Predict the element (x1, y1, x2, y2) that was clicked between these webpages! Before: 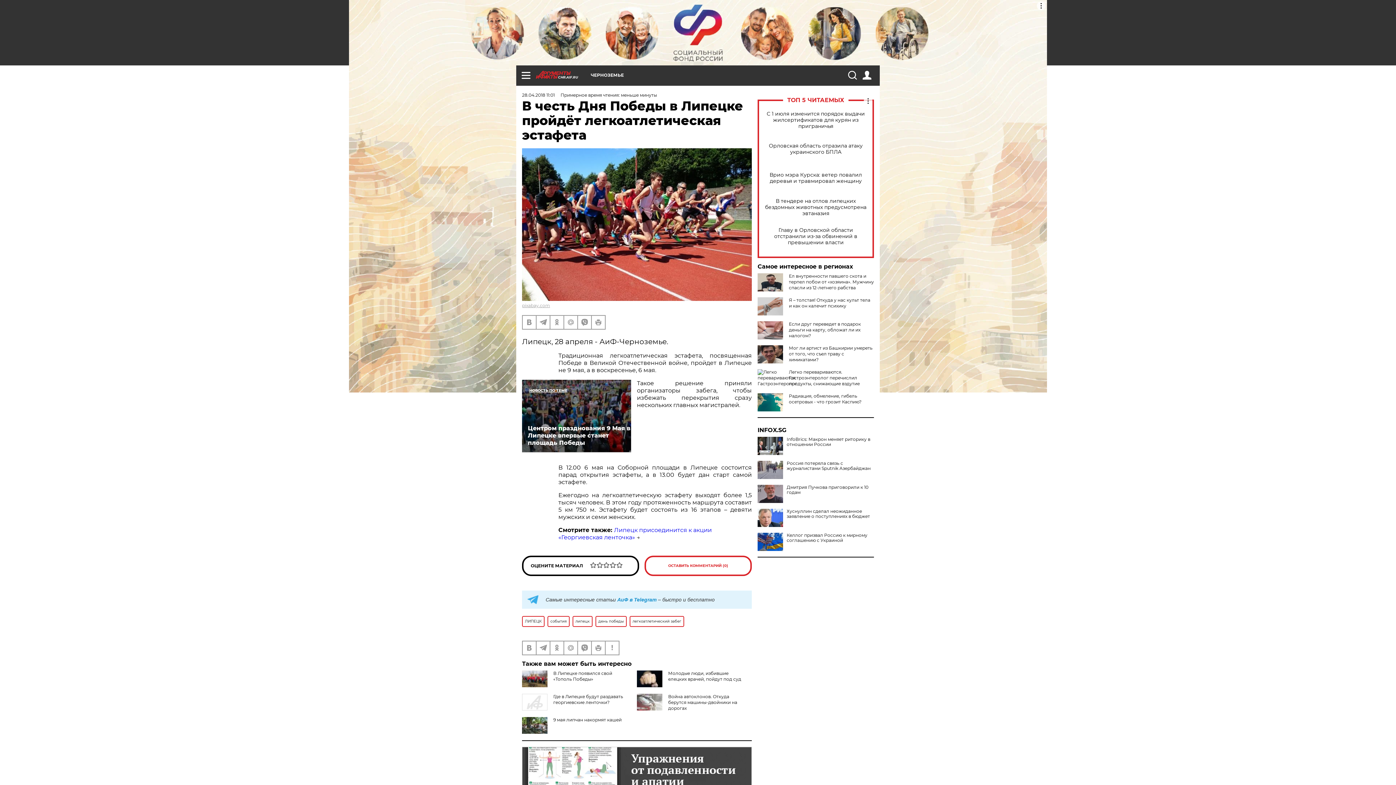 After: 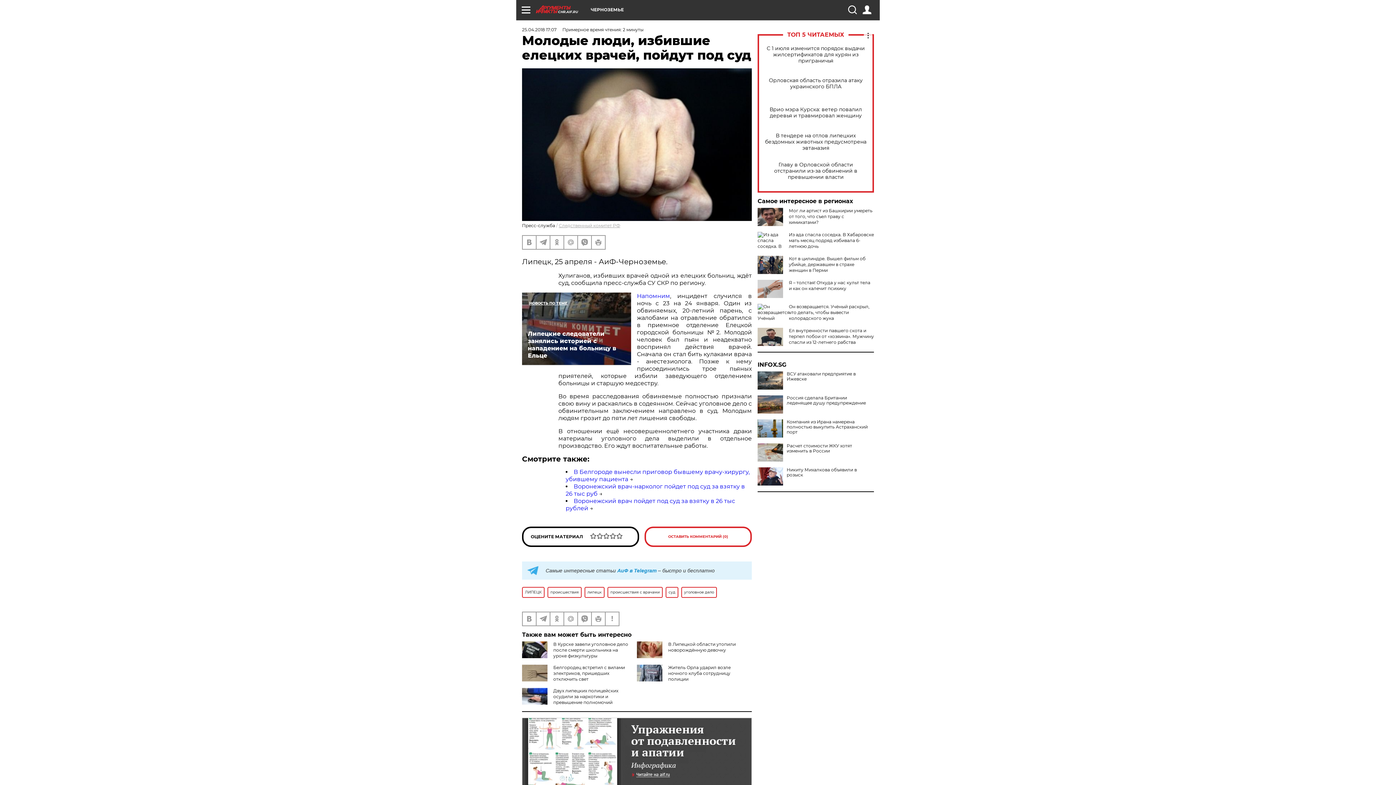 Action: label: Молодые люди, избившие елецких врачей, пойдут под суд bbox: (668, 670, 741, 682)